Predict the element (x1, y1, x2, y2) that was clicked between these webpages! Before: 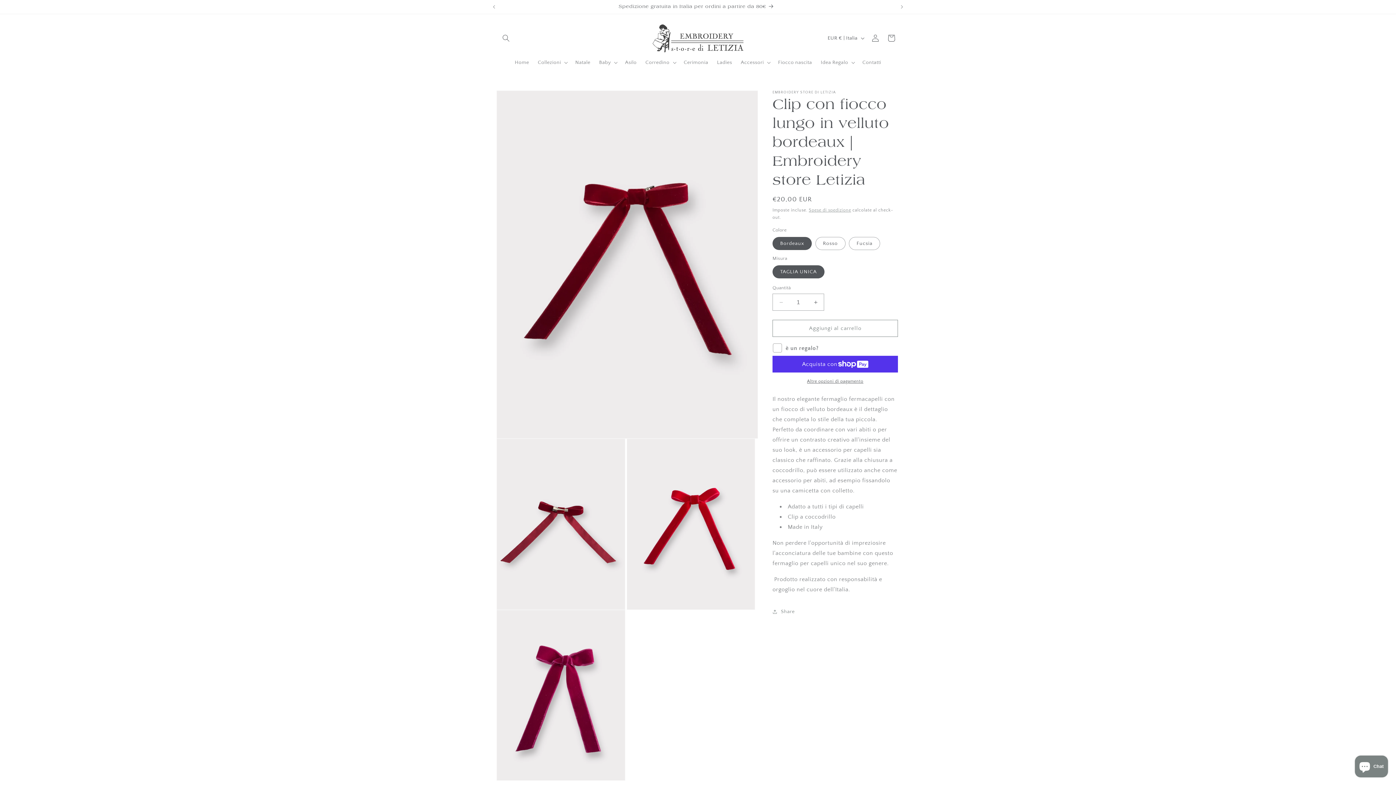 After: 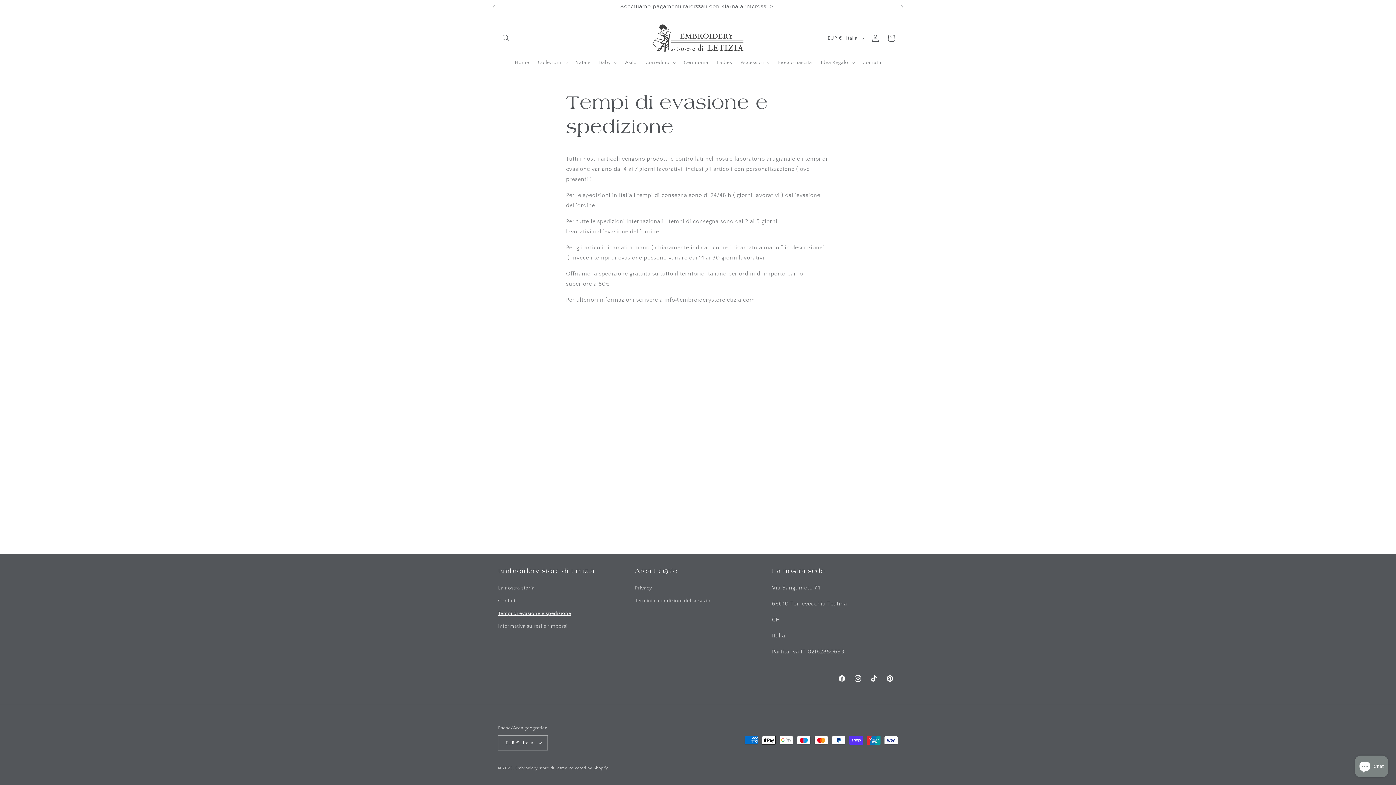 Action: bbox: (499, 0, 894, 13) label: Spedizione gratuita in Italia per ordini a partire da 80€